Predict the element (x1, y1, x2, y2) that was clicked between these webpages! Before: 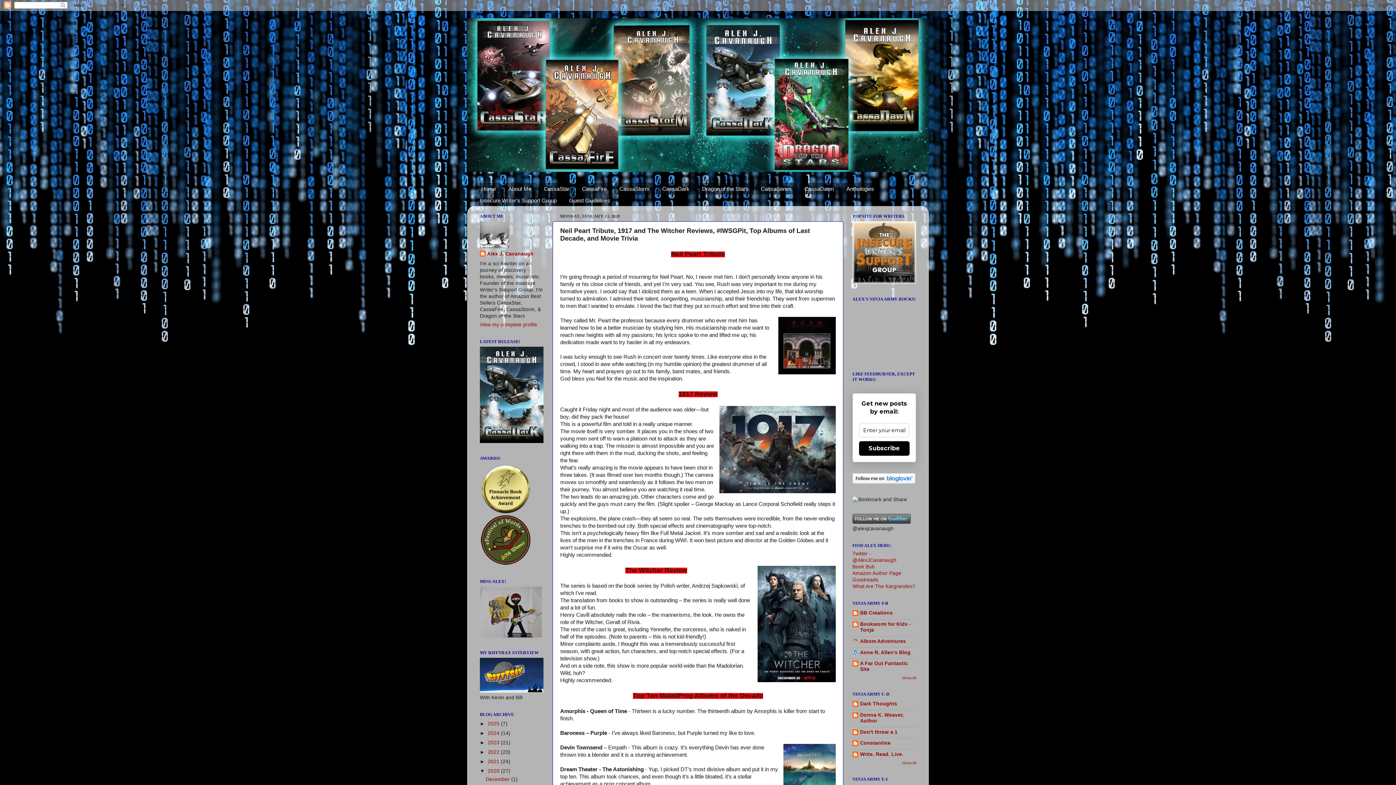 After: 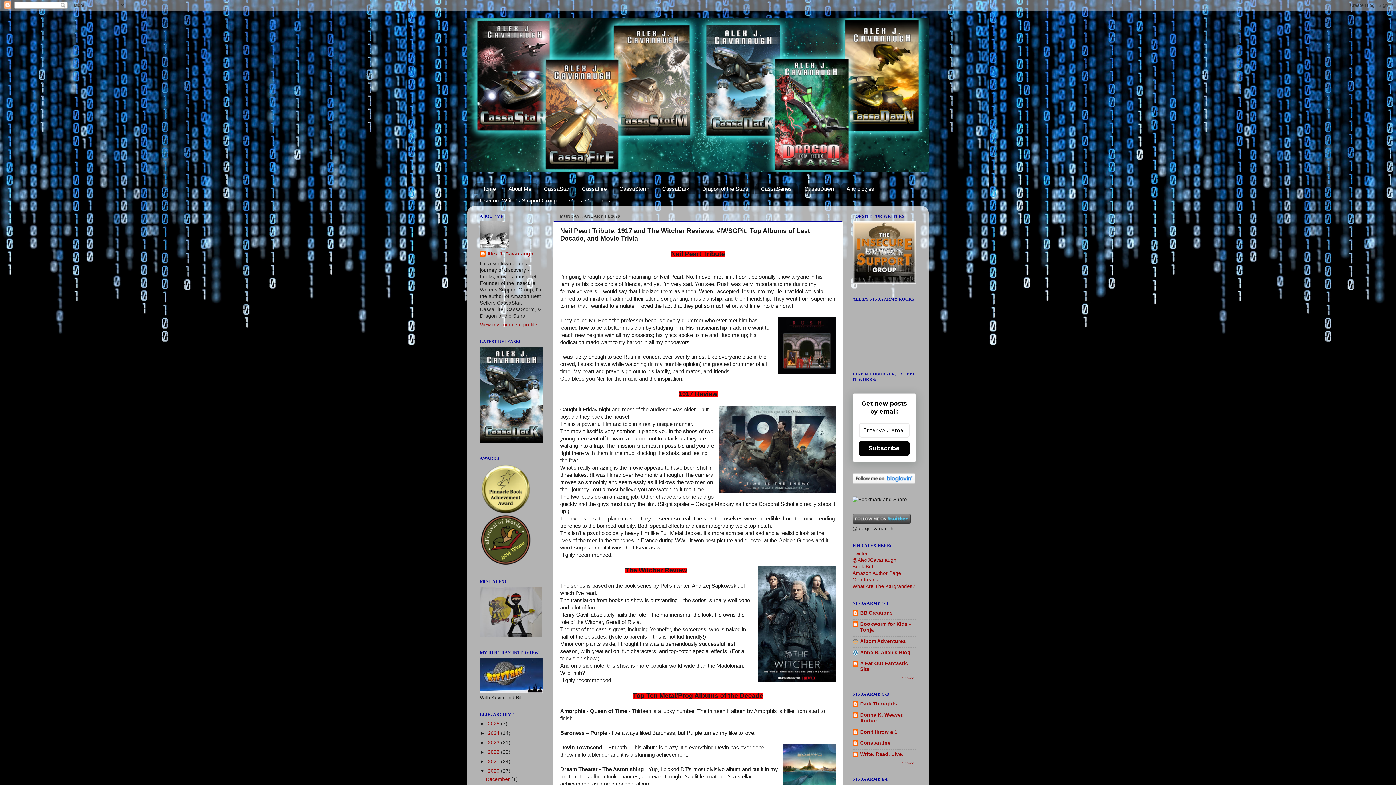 Action: label: Subscribe bbox: (859, 441, 909, 456)